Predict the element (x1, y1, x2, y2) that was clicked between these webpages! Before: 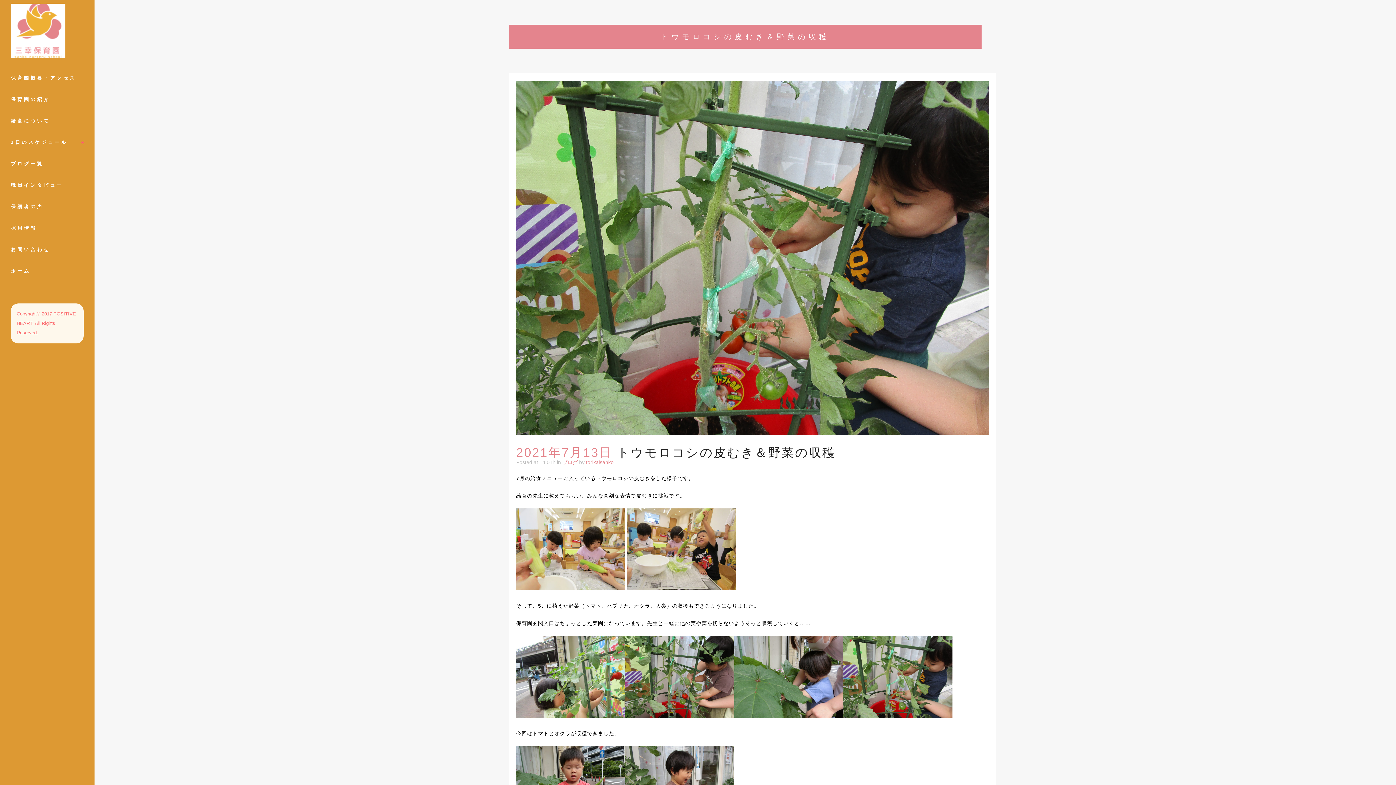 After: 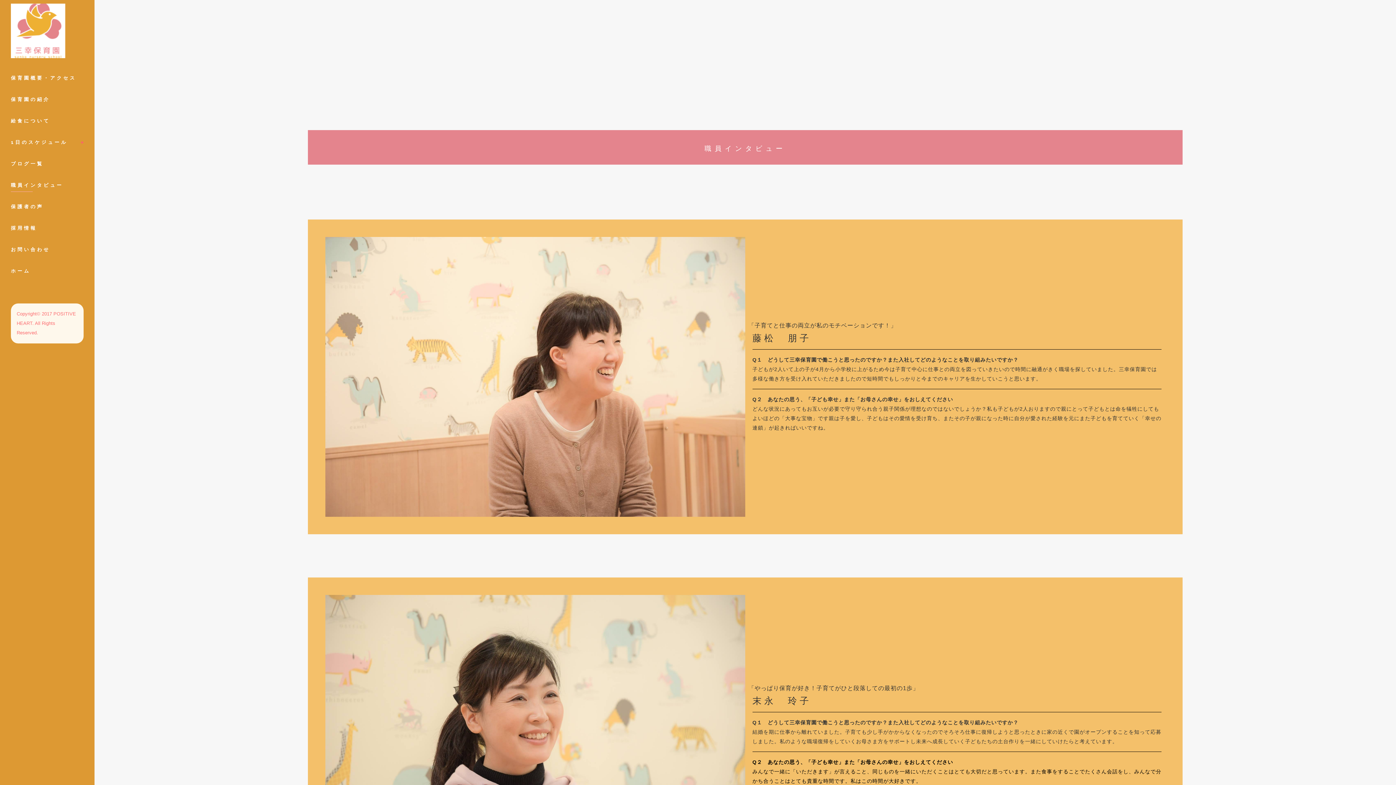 Action: bbox: (10, 174, 83, 196) label: 職員インタビュー